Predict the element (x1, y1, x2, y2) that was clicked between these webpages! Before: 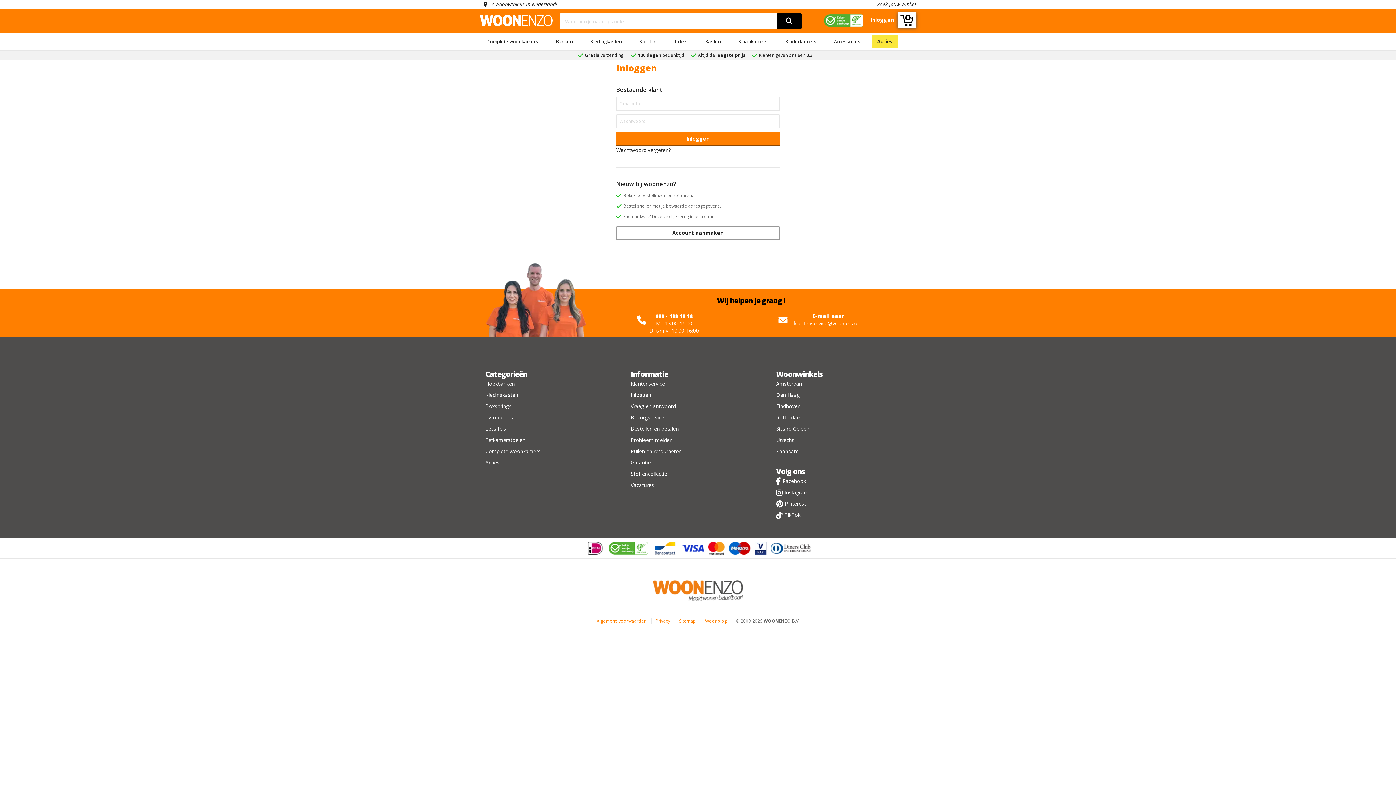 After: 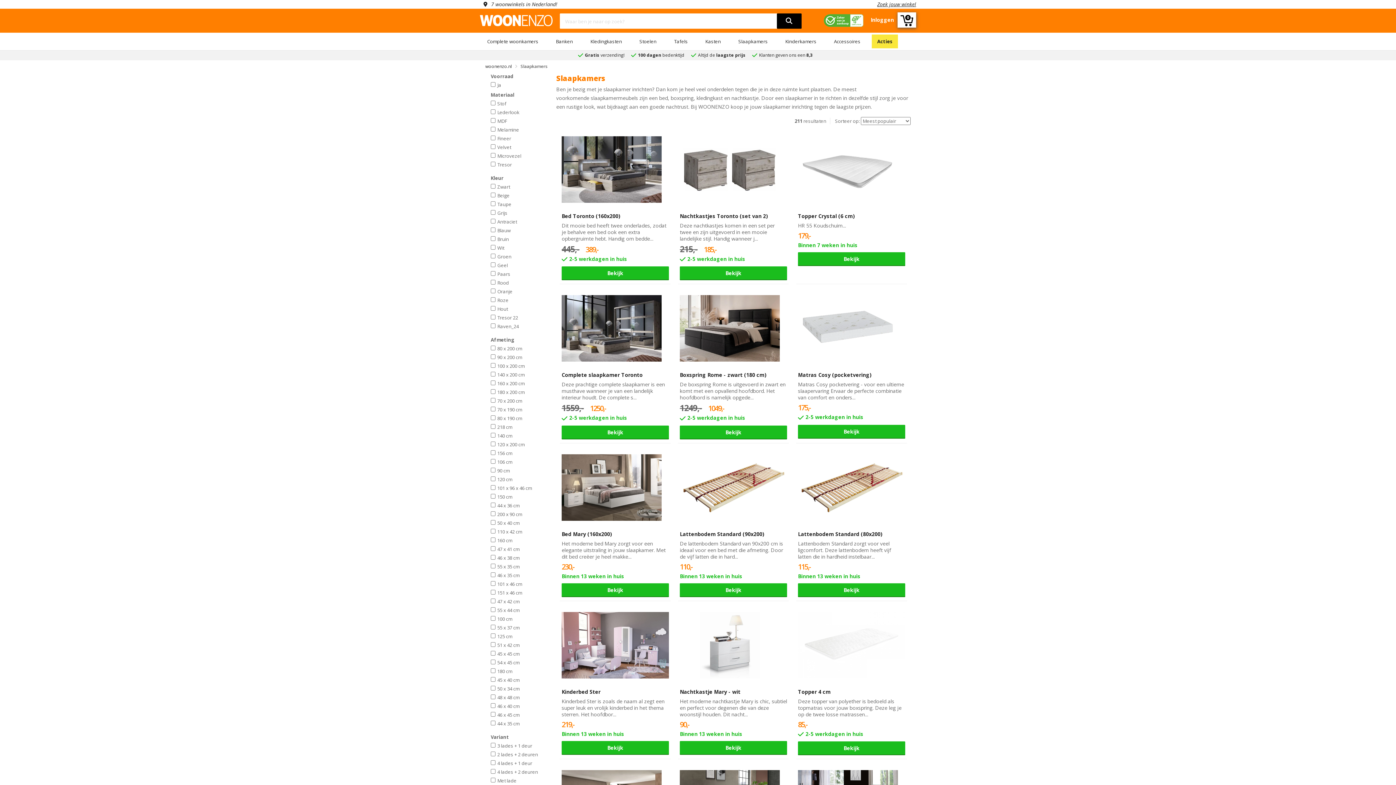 Action: label: Slaapkamers bbox: (738, 38, 768, 44)